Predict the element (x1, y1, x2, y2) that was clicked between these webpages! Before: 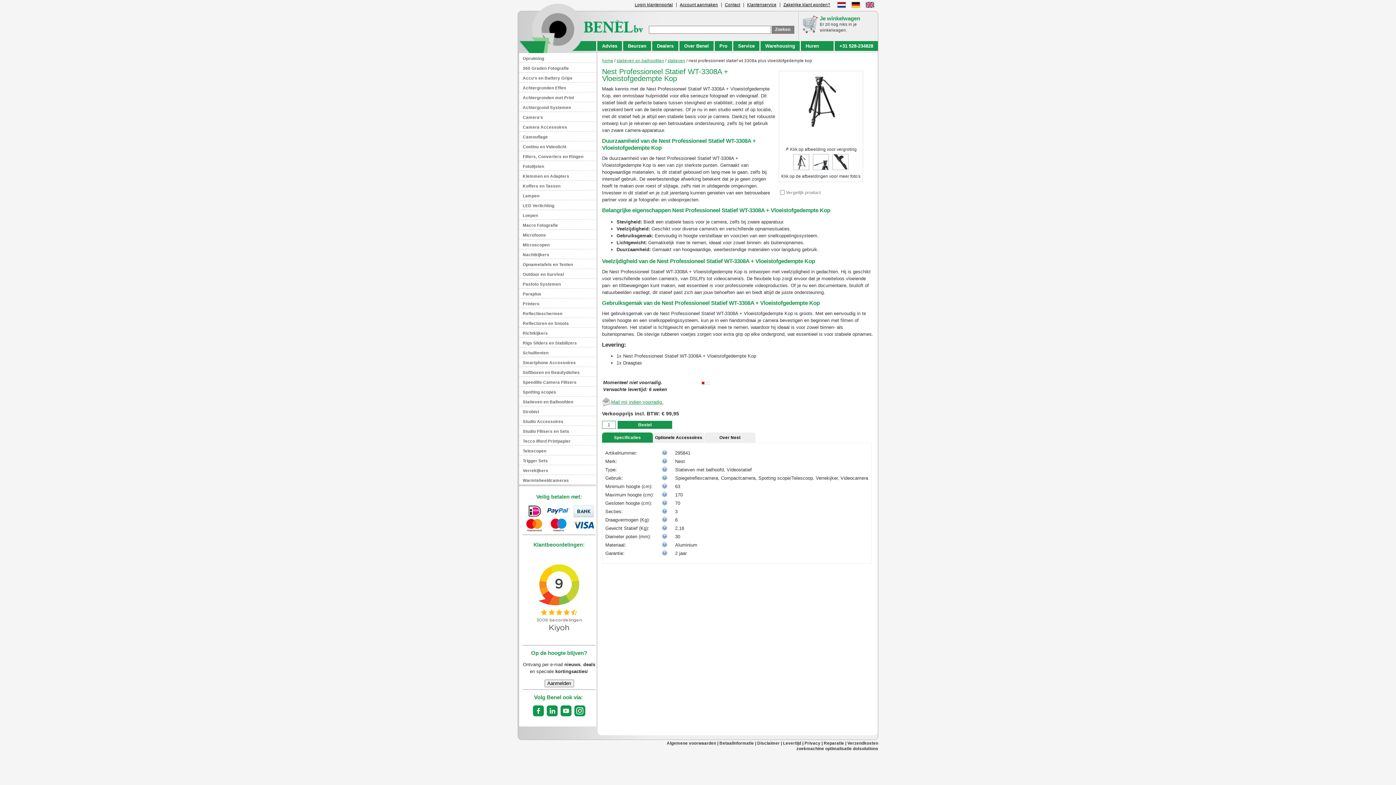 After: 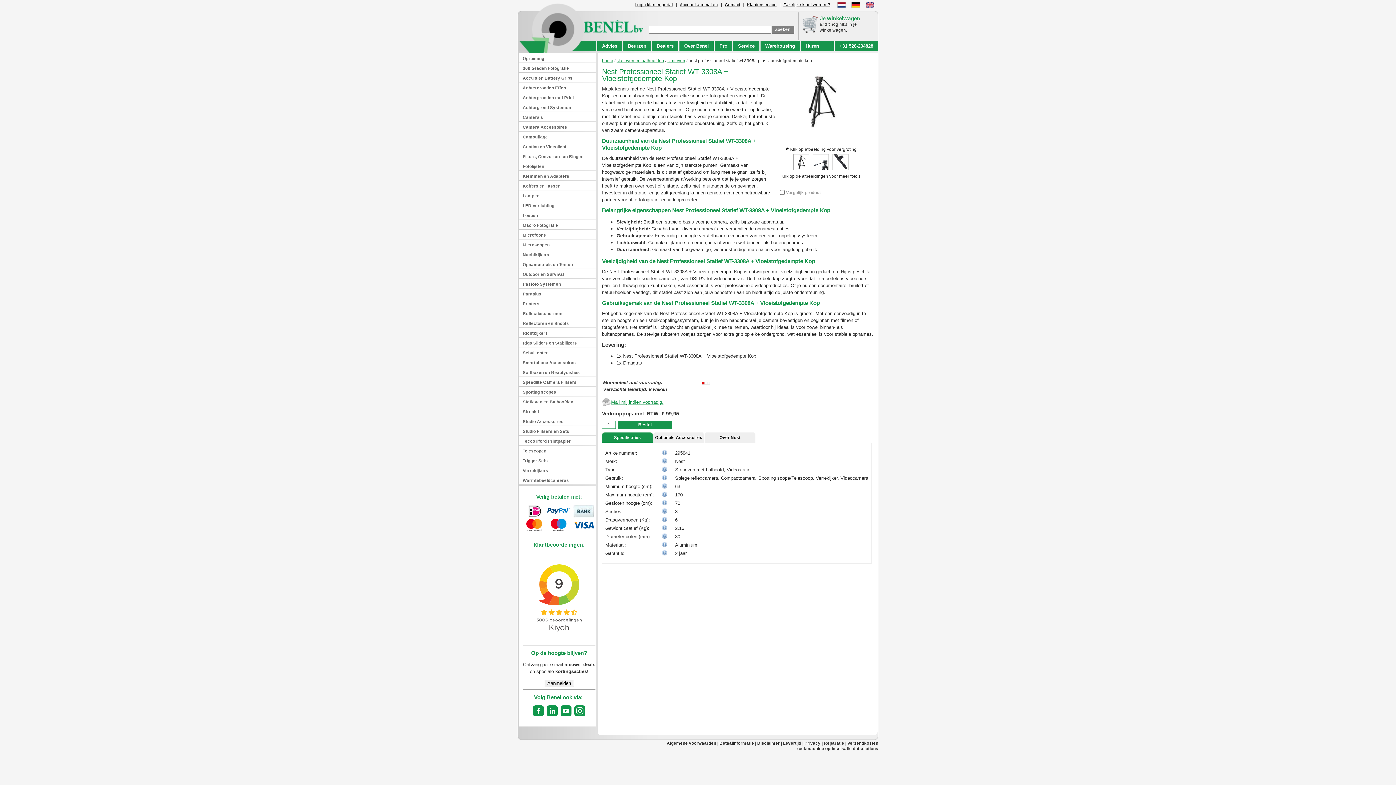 Action: label: Specificaties bbox: (602, 432, 653, 442)